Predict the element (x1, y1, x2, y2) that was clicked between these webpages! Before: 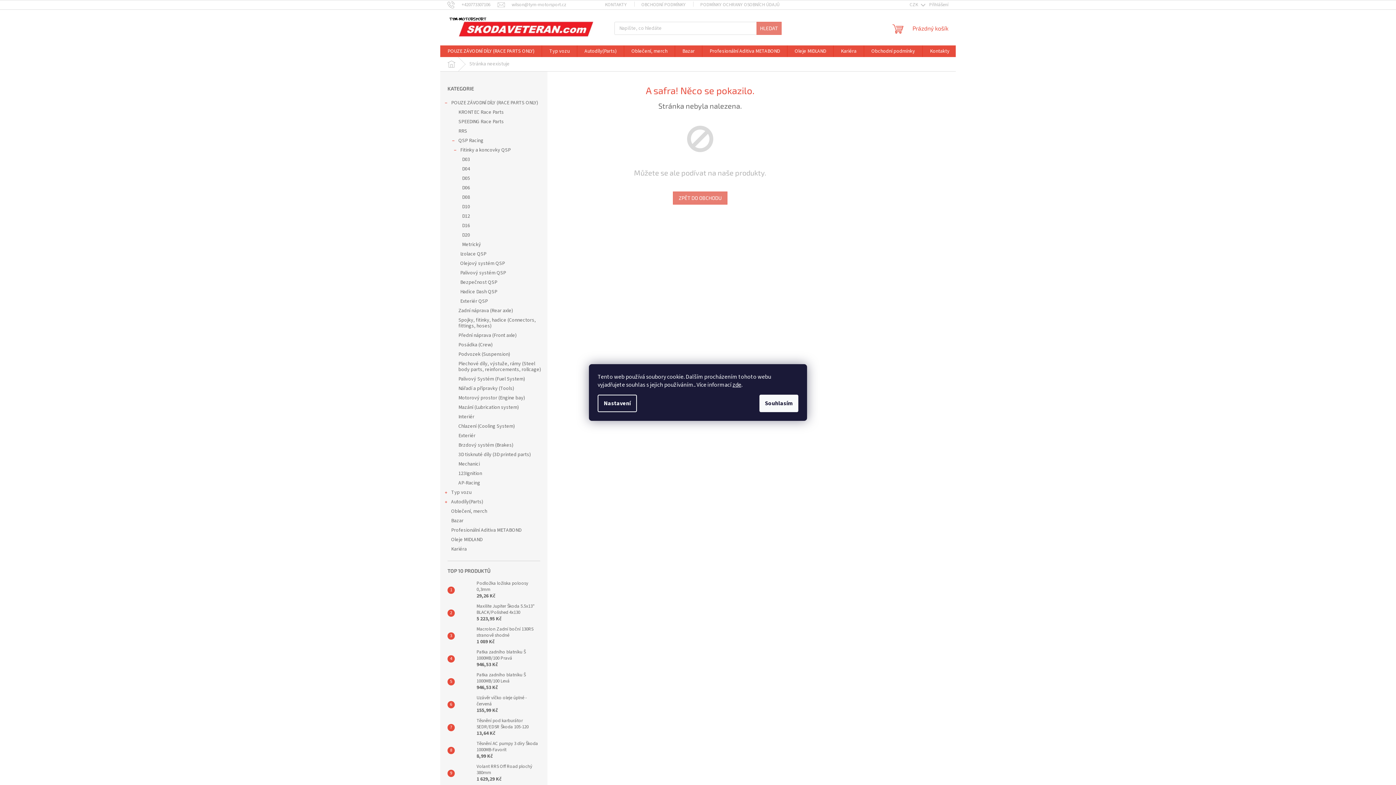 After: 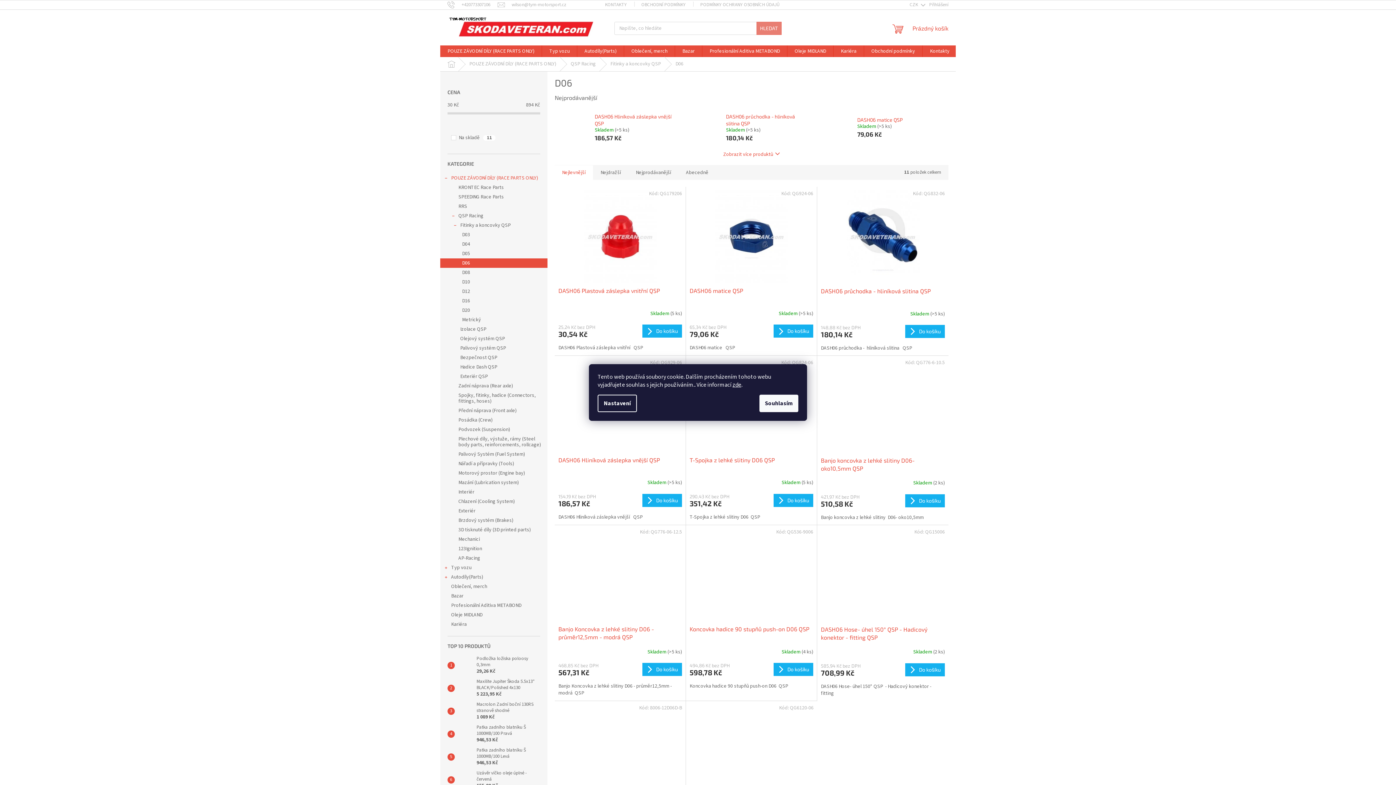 Action: bbox: (440, 183, 547, 192) label: D06